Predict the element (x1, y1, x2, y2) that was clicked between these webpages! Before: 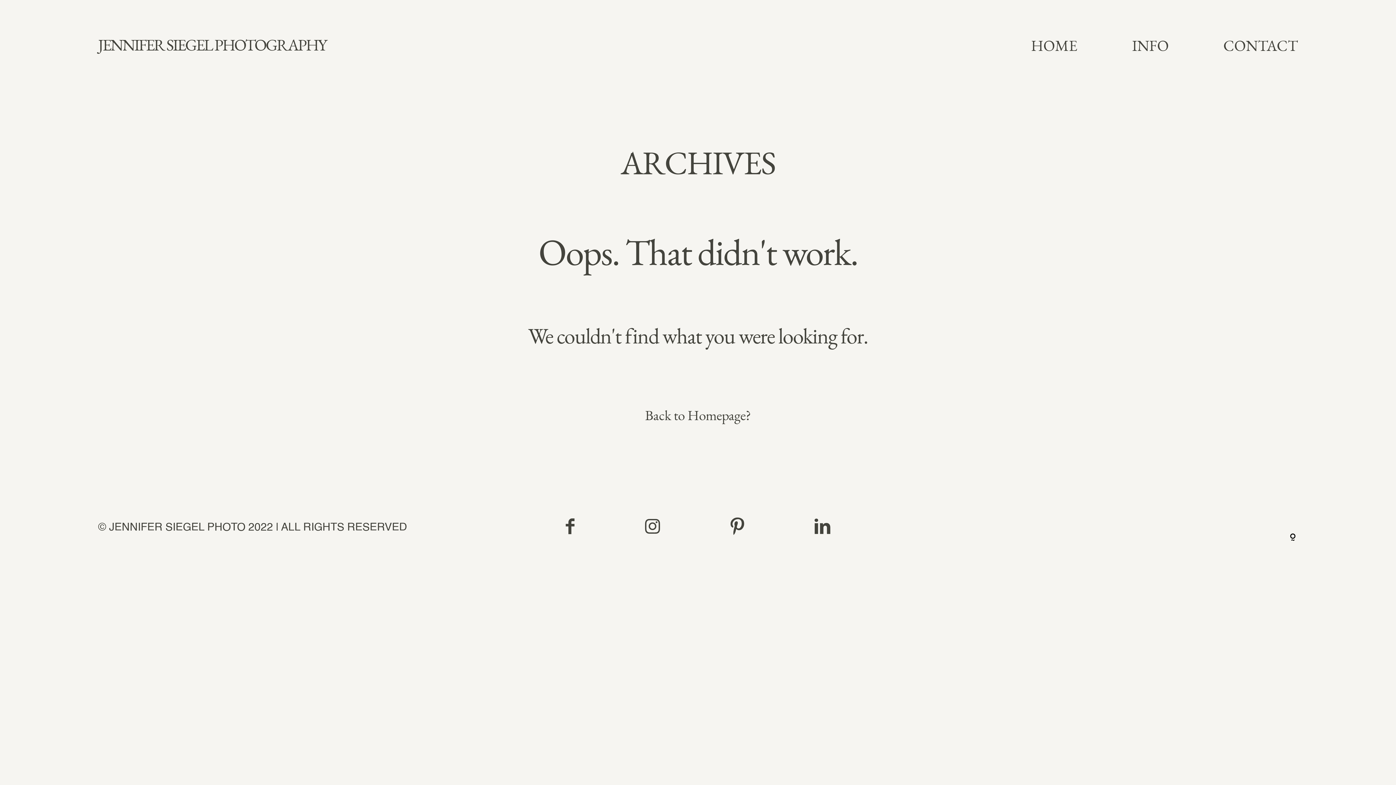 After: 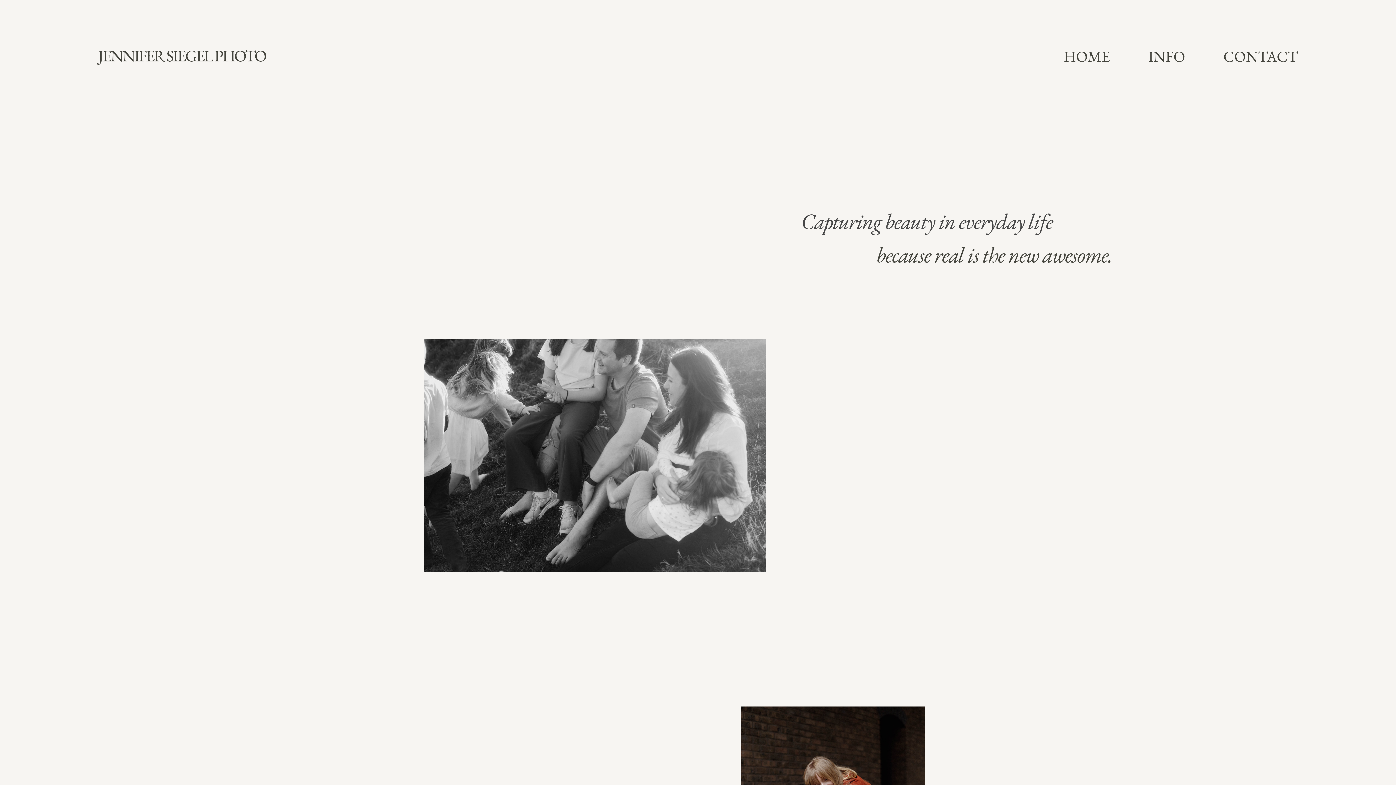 Action: label: JENNIFER SIEGEL PHOTOGRAPHY bbox: (98, 36, 326, 53)